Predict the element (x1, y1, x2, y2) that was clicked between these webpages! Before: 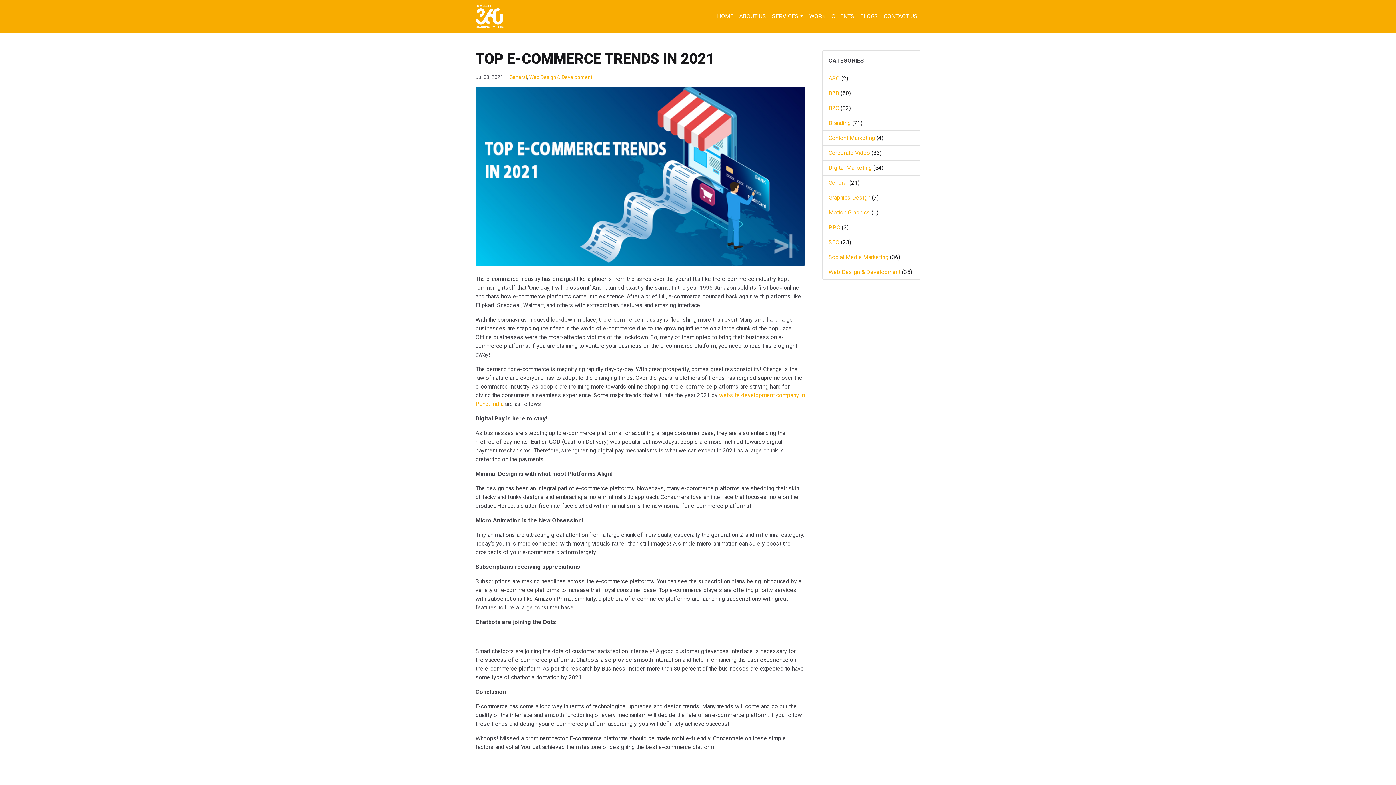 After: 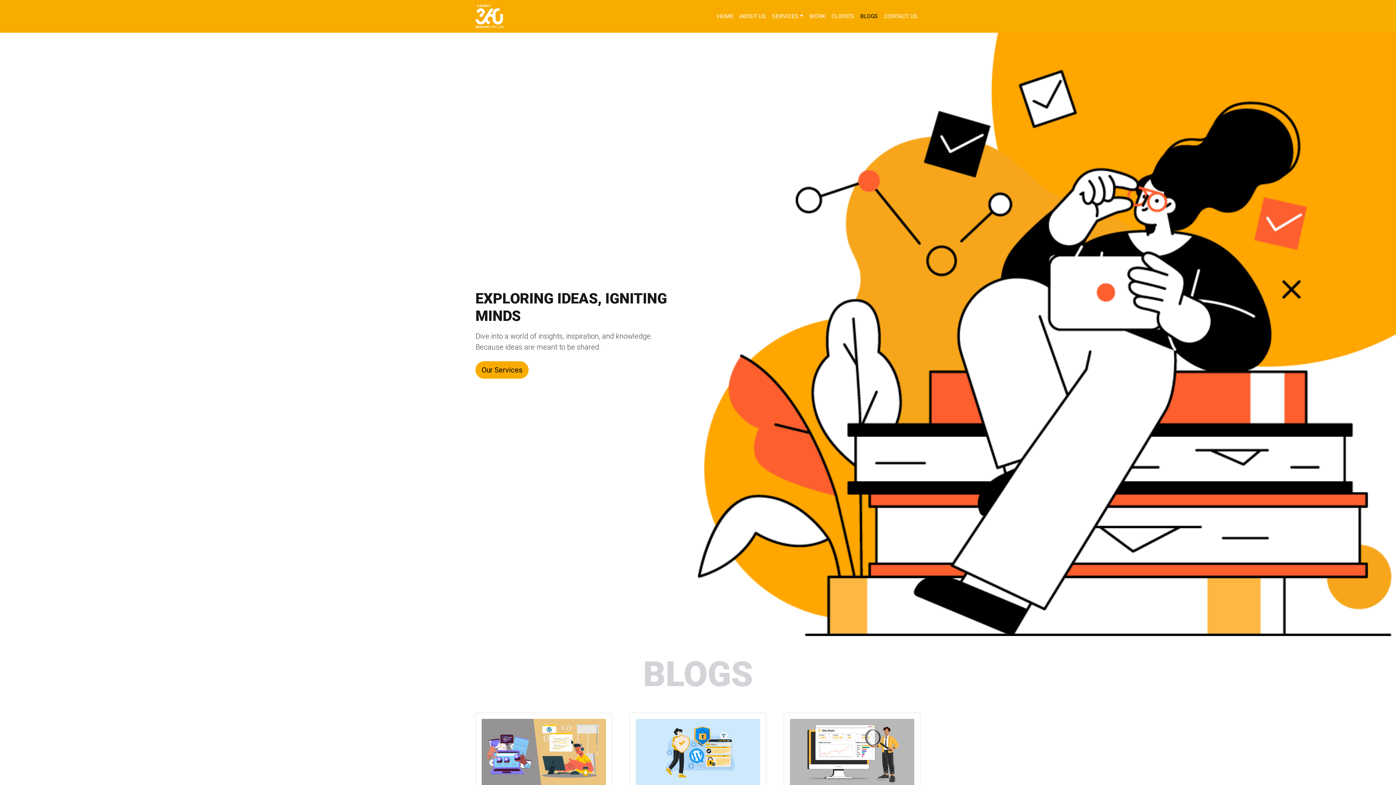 Action: bbox: (857, 9, 881, 23) label: BLOGS